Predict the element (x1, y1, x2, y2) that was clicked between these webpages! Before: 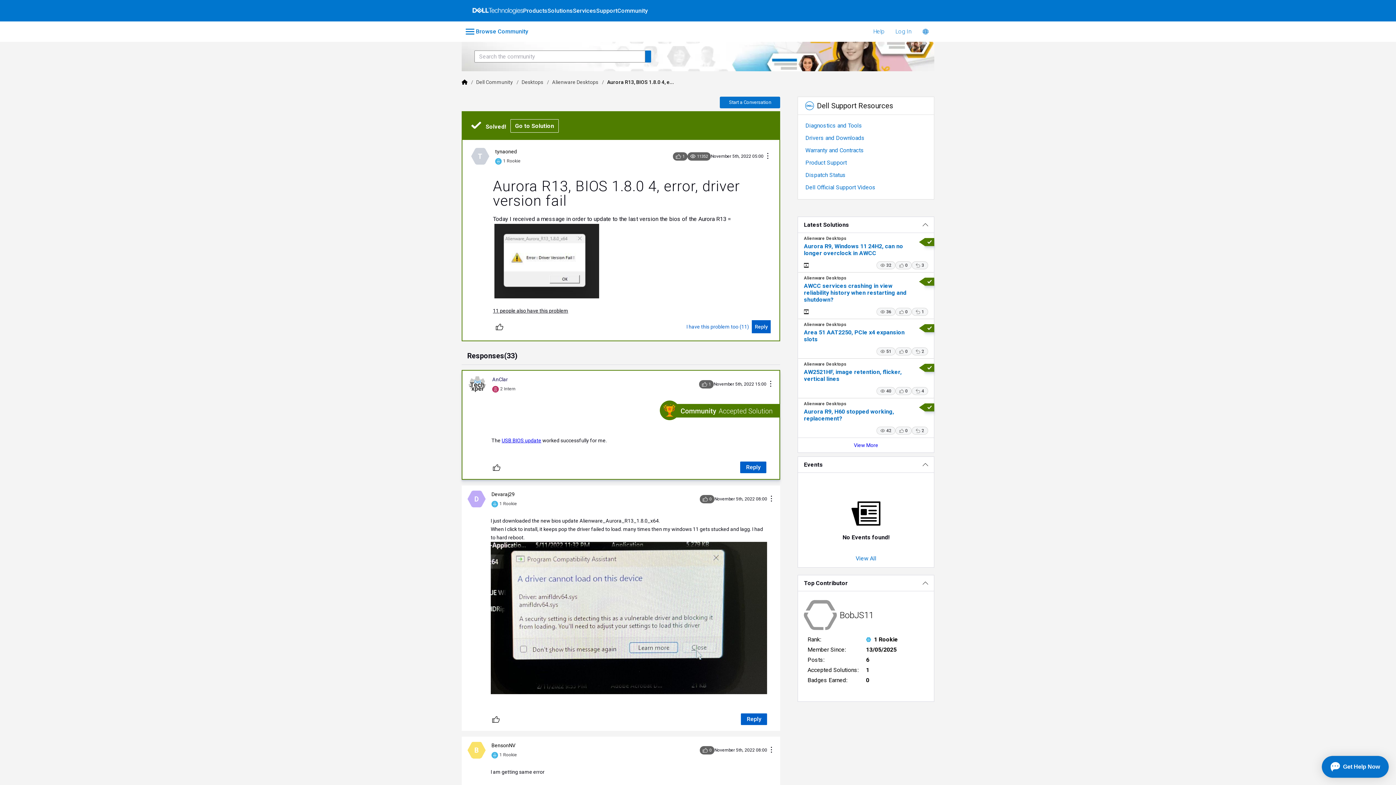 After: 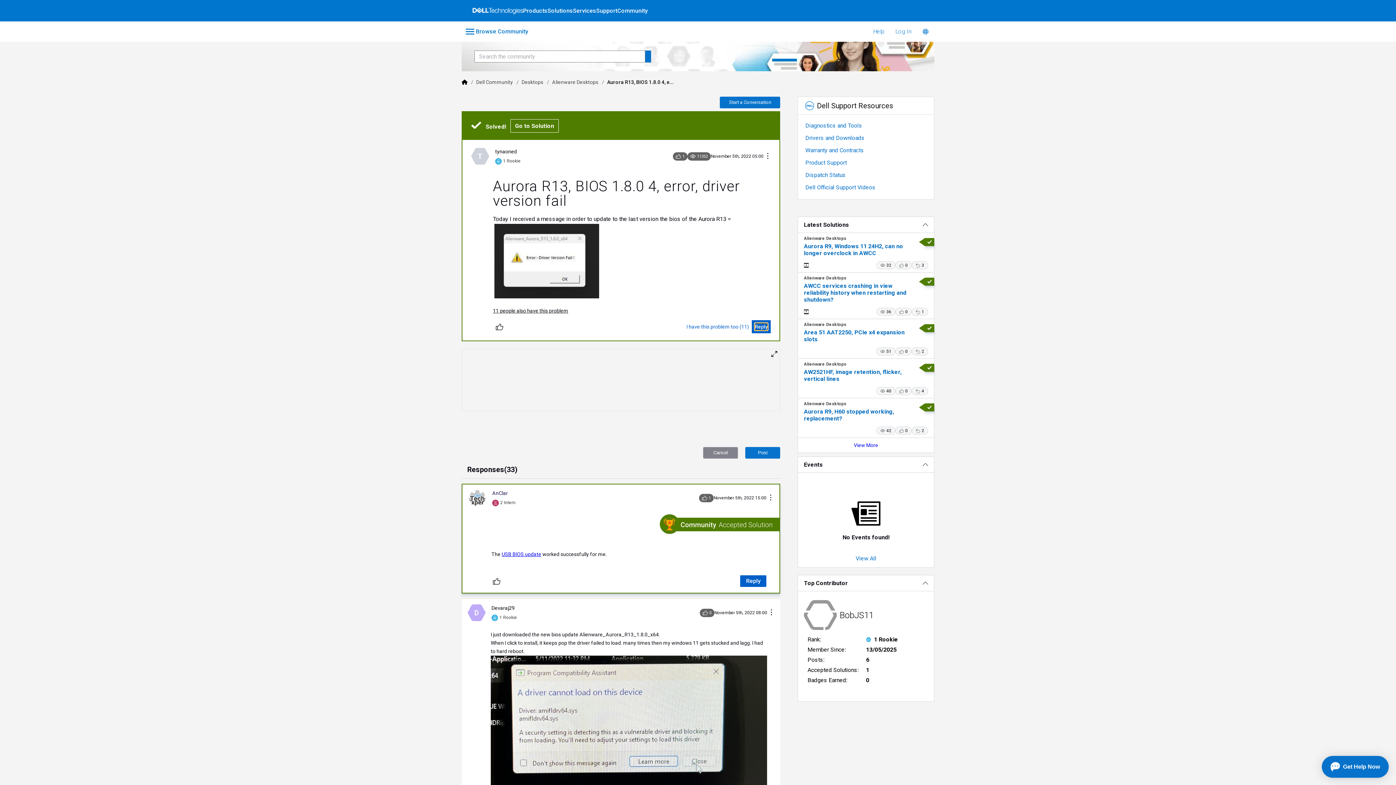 Action: bbox: (752, 320, 771, 333) label: Reply